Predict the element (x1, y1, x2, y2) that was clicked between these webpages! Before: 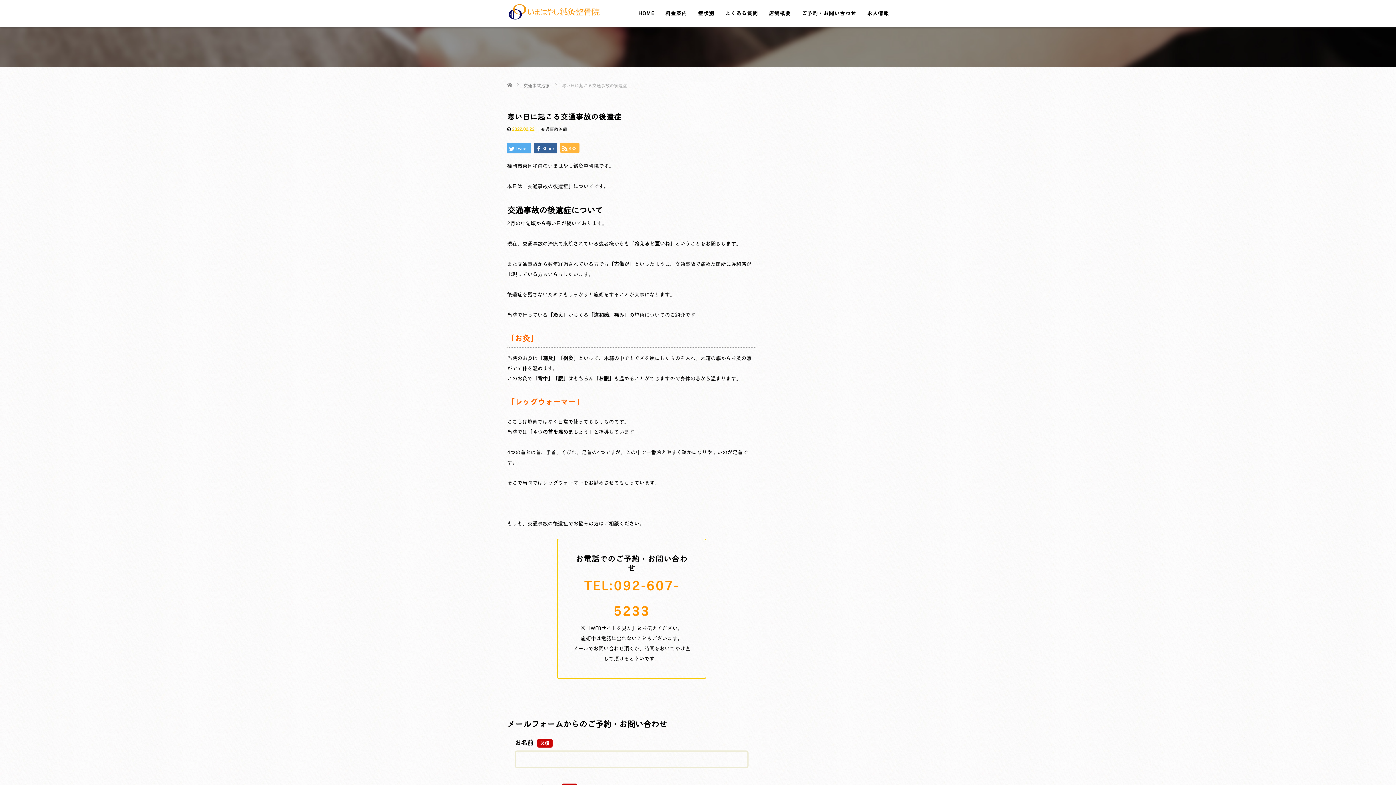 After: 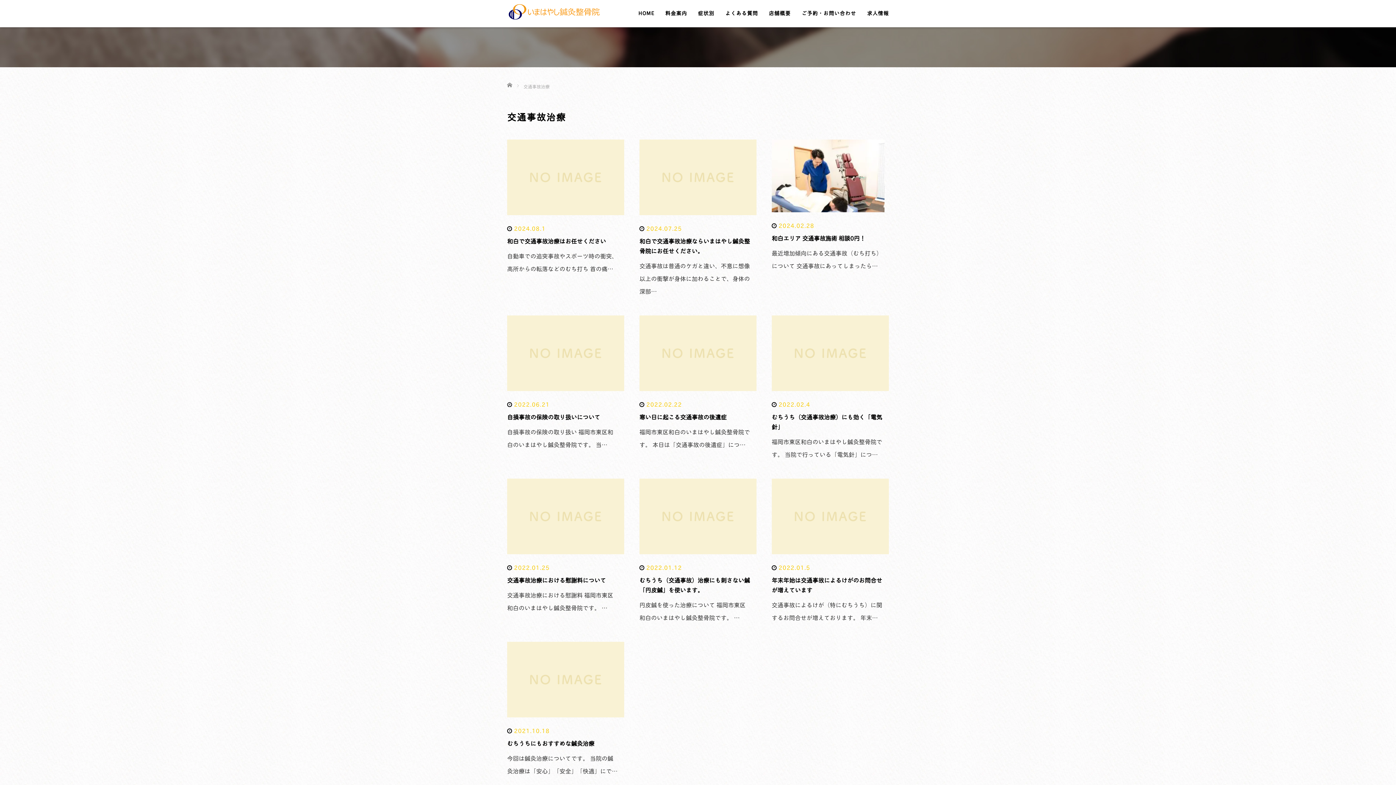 Action: label: 交通事故治療 bbox: (541, 125, 567, 132)